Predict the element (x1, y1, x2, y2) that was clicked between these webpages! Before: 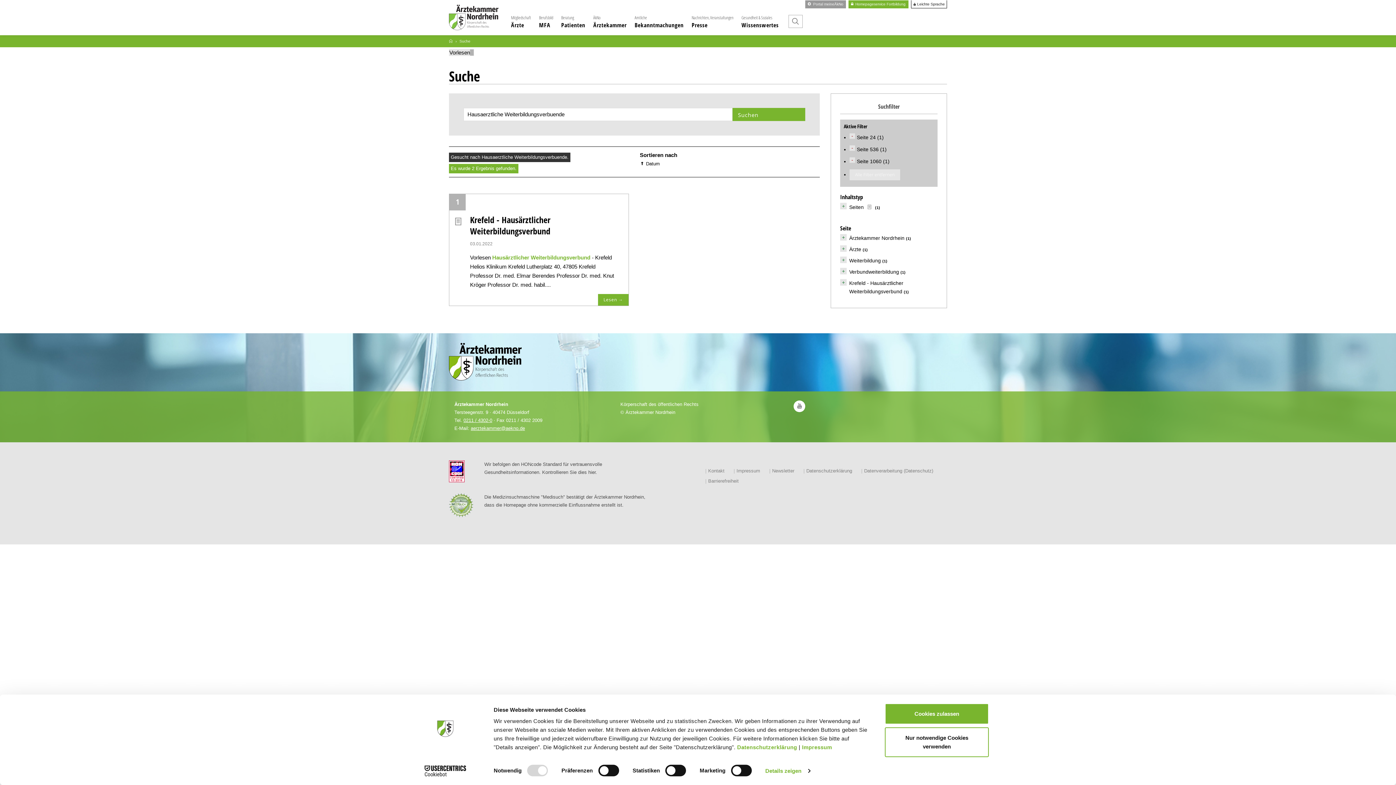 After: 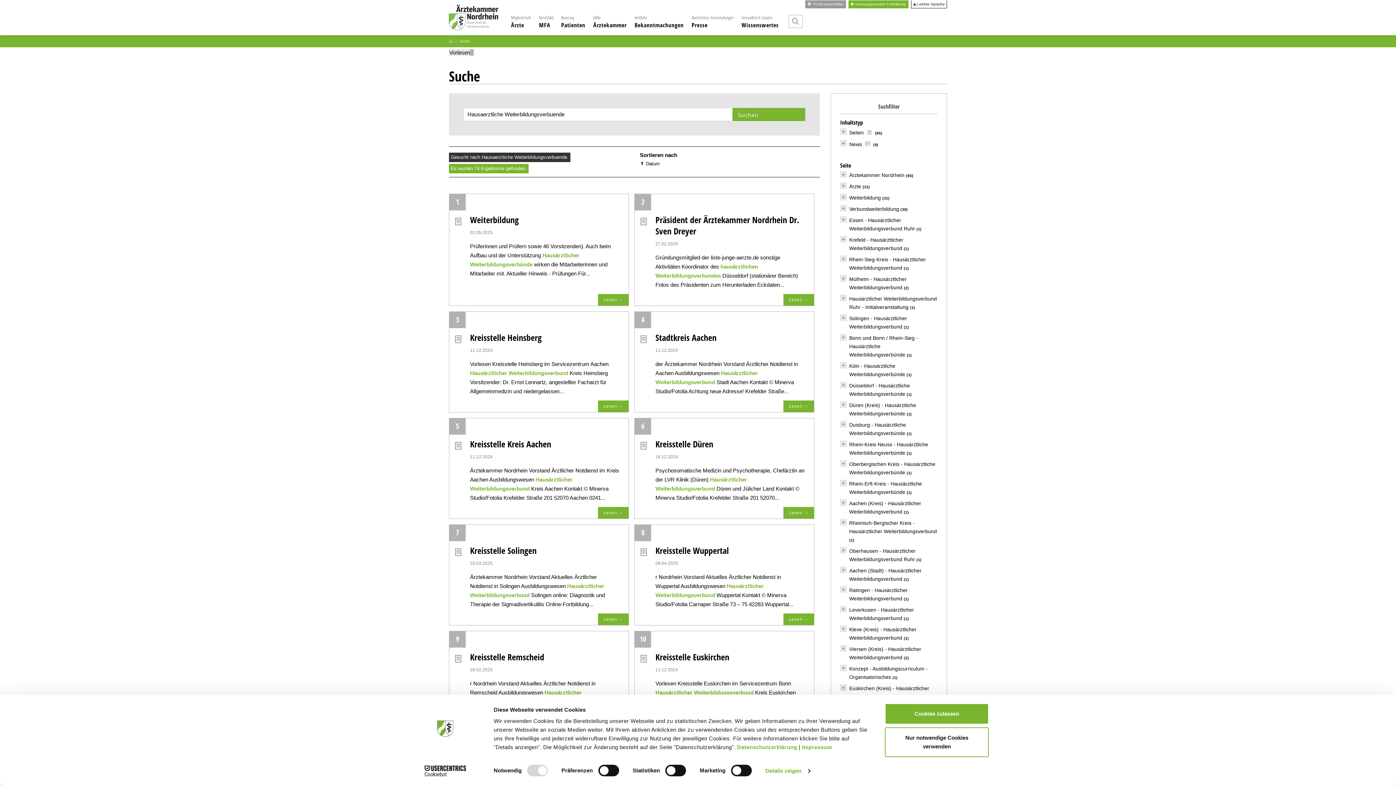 Action: label: Alle Filter entfernen bbox: (849, 169, 900, 180)